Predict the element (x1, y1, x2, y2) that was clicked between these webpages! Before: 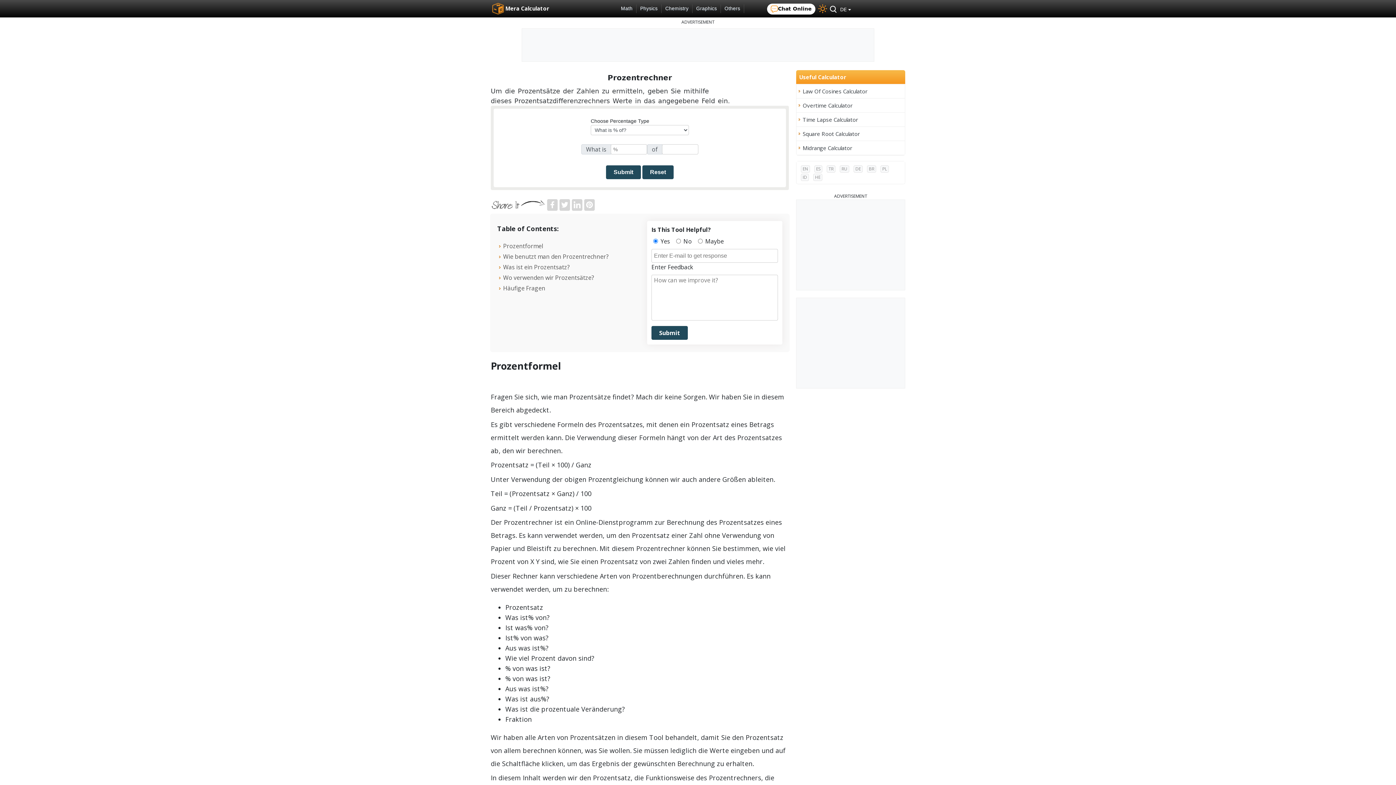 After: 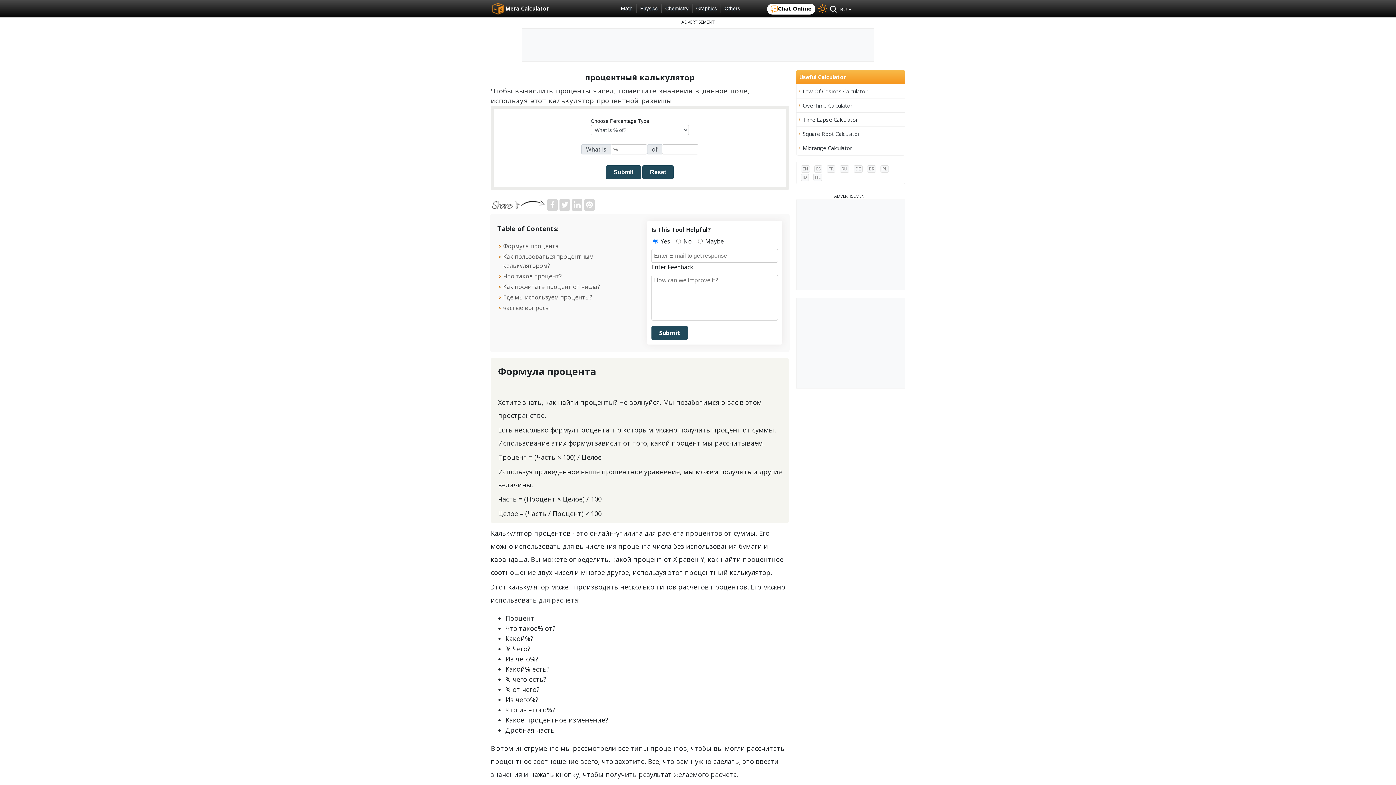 Action: bbox: (840, 165, 849, 172) label: RU